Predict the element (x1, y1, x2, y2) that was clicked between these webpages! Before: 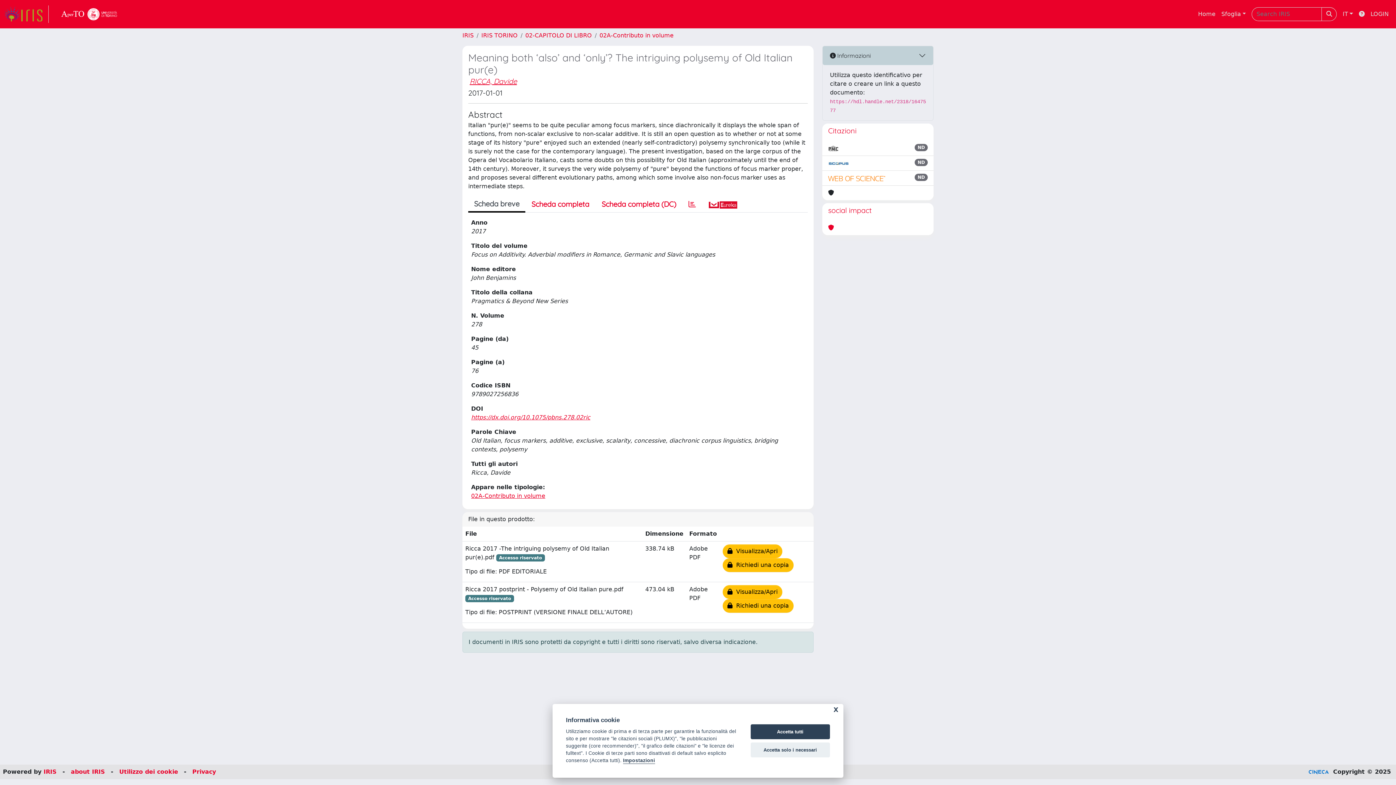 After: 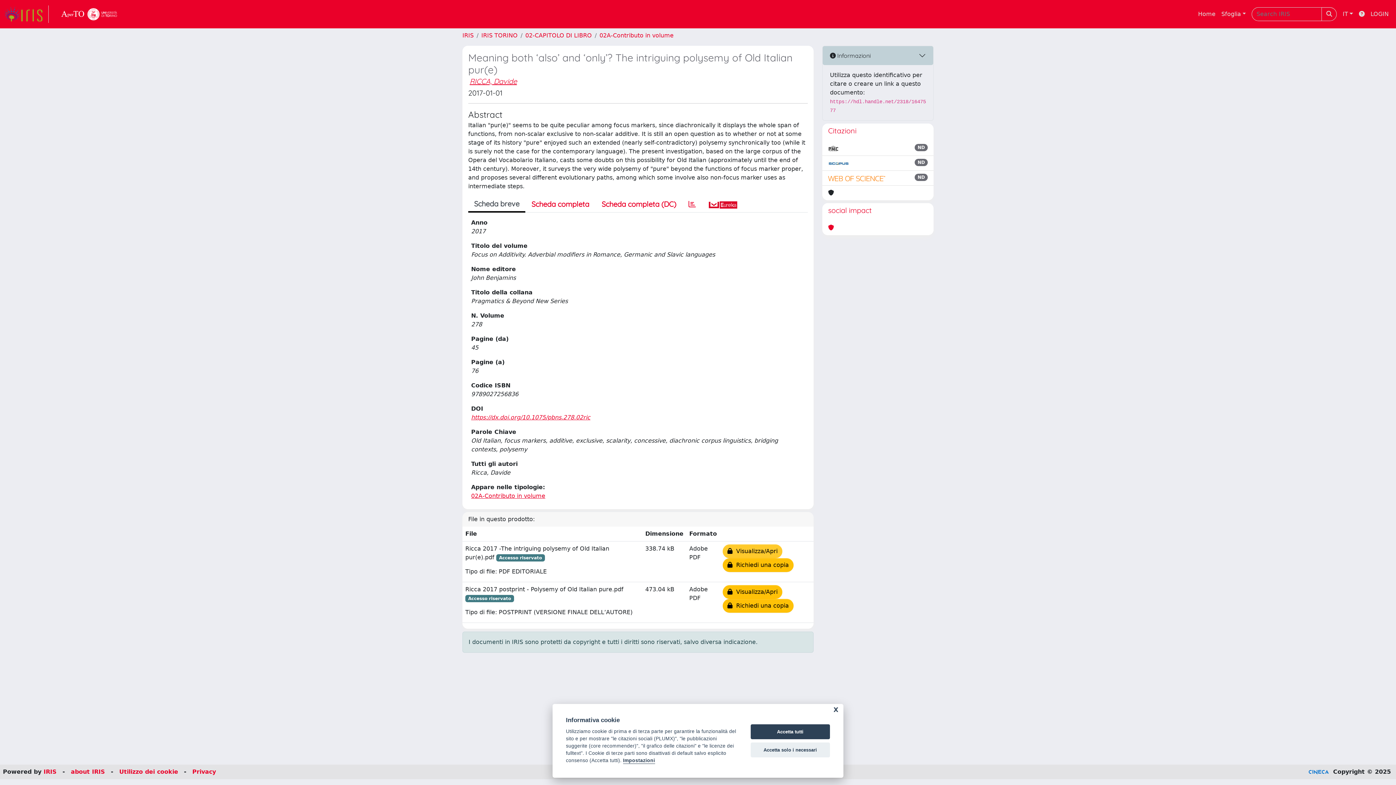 Action: bbox: (722, 544, 782, 558) label:   Visualizza/Apri